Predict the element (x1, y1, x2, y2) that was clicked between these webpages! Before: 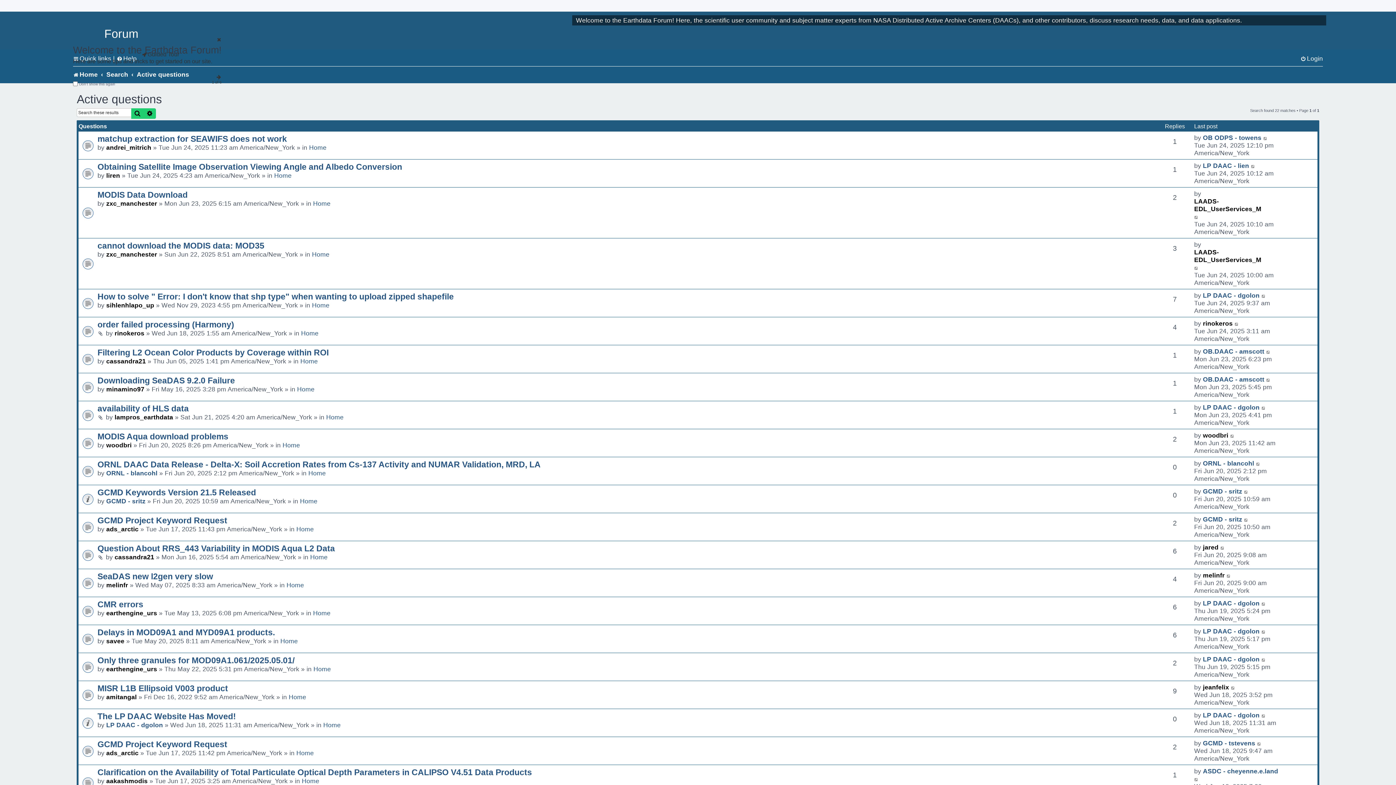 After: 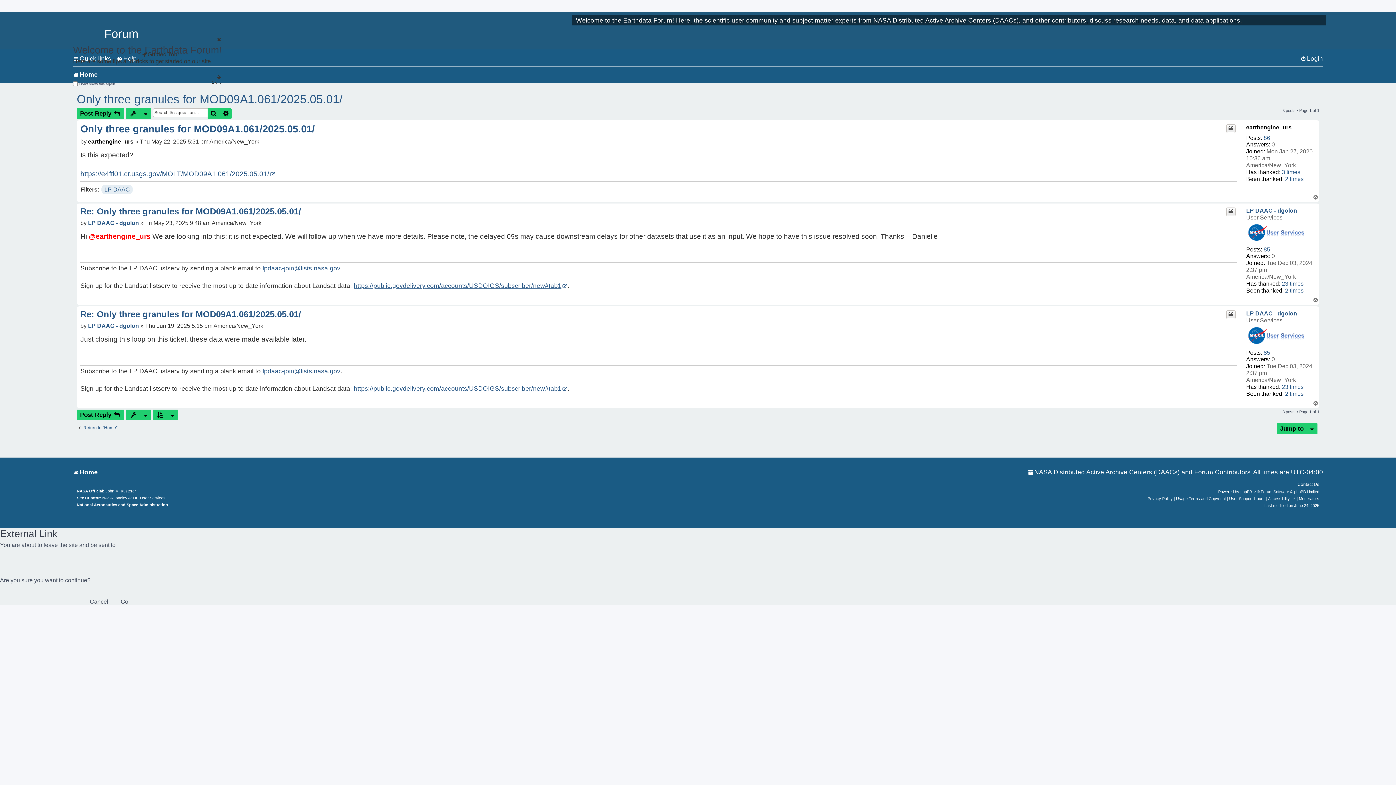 Action: bbox: (97, 655, 294, 665) label: Only three granules for MOD09A1.061/2025.05.01/